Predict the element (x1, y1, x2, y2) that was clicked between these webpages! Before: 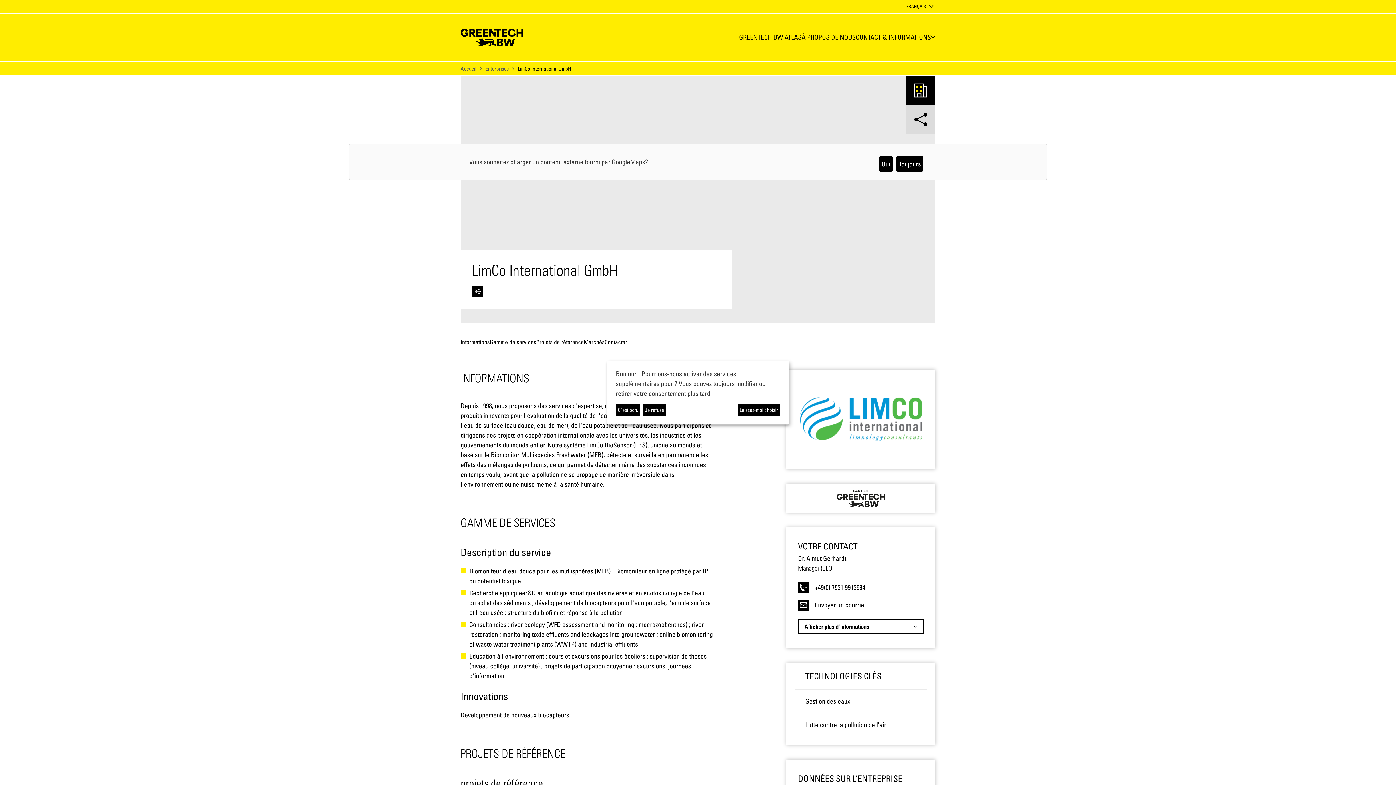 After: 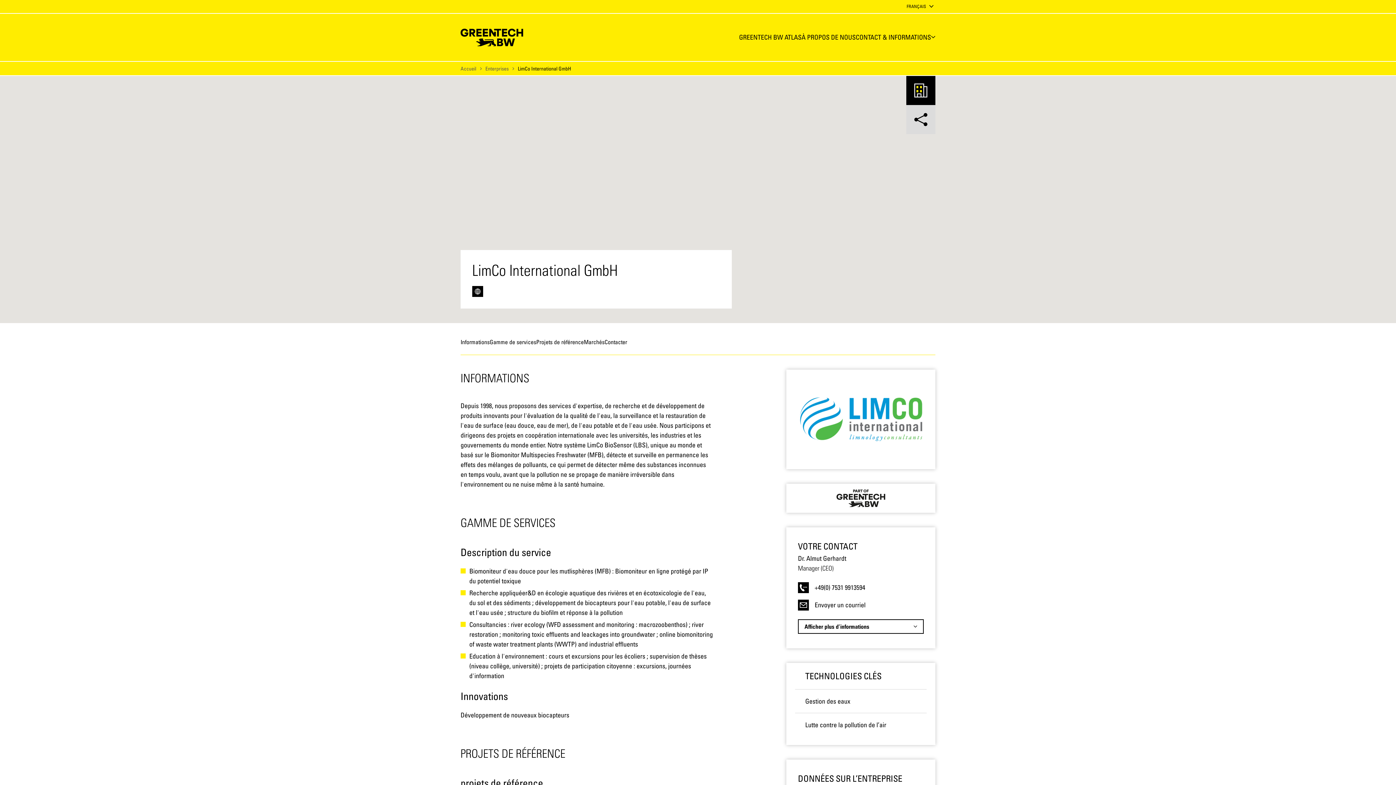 Action: bbox: (616, 404, 640, 415) label: C'est bon.